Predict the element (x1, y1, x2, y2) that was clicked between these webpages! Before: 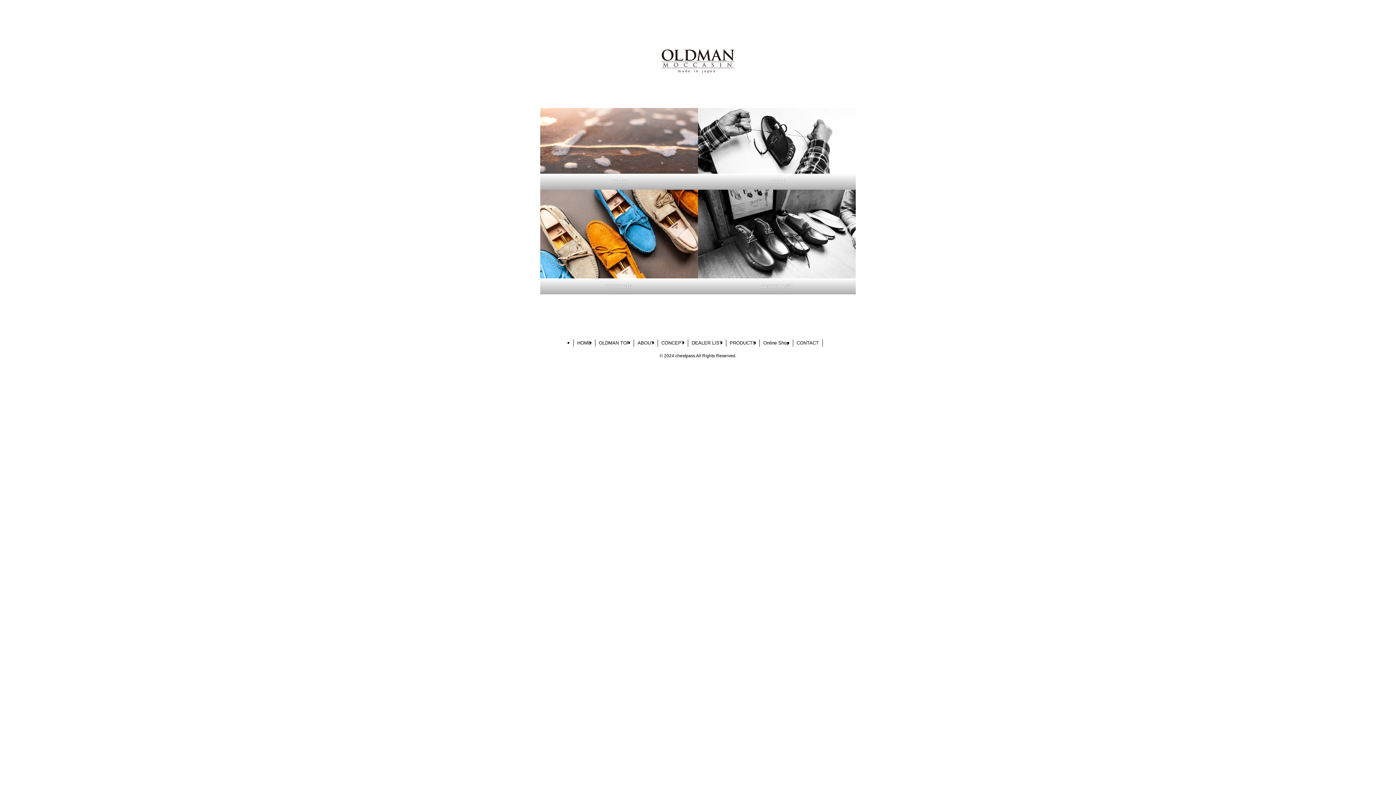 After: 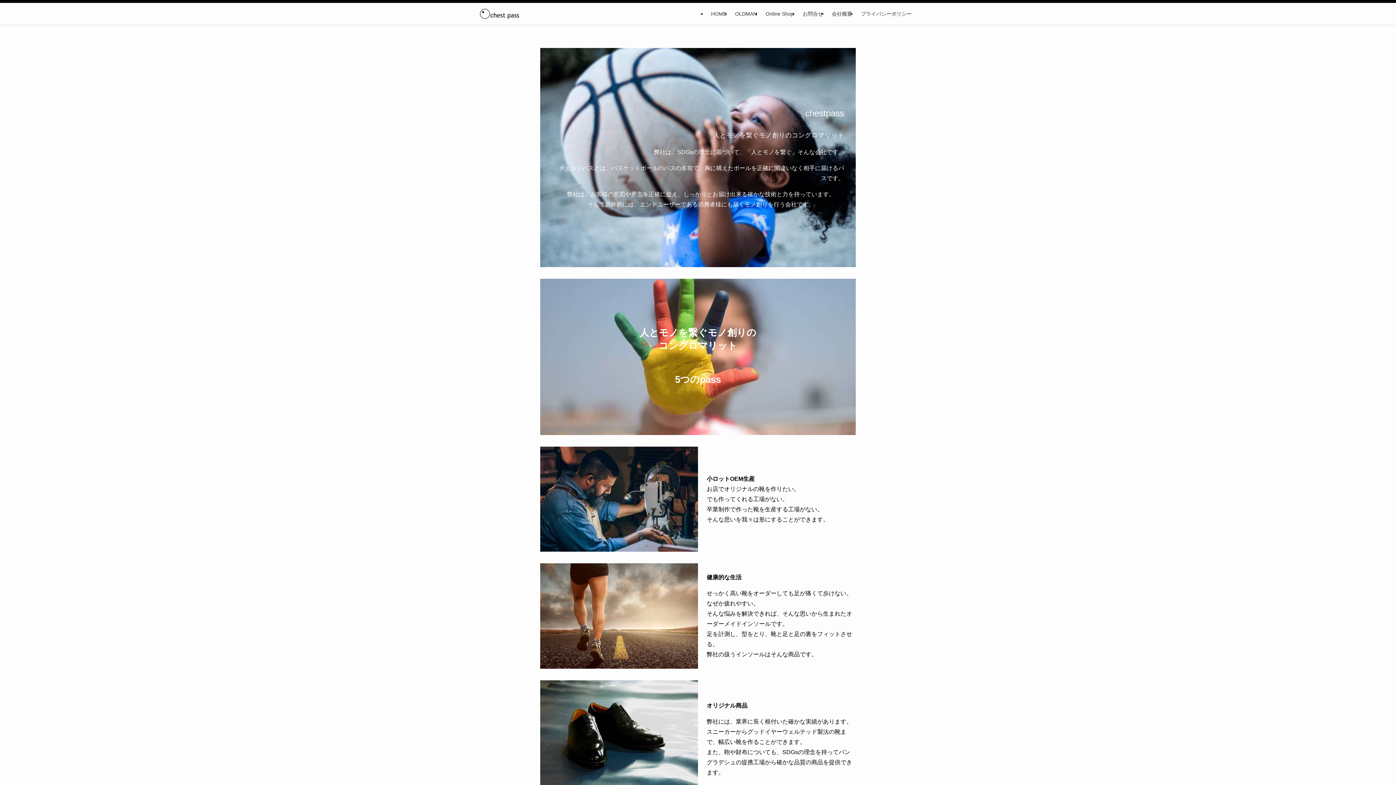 Action: label: HOME bbox: (573, 339, 595, 346)